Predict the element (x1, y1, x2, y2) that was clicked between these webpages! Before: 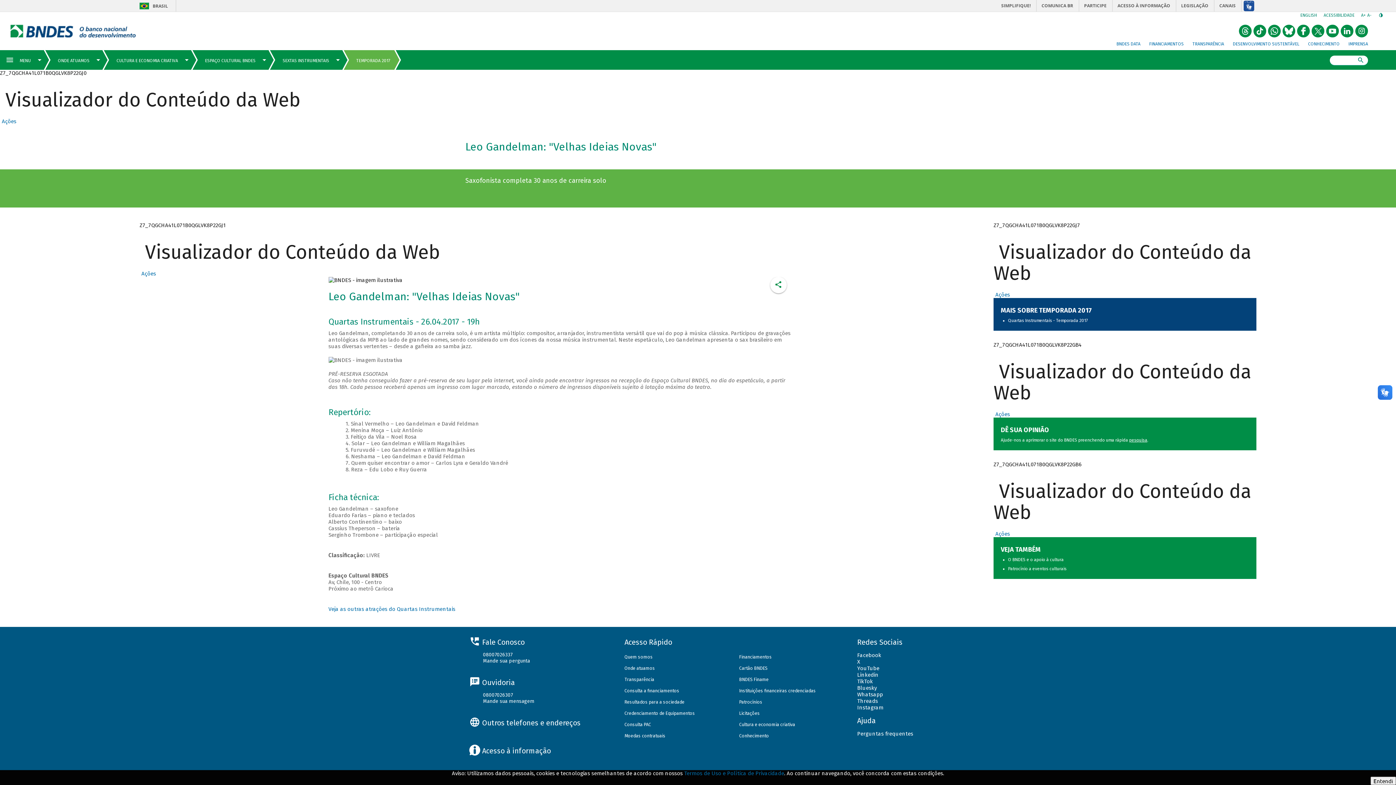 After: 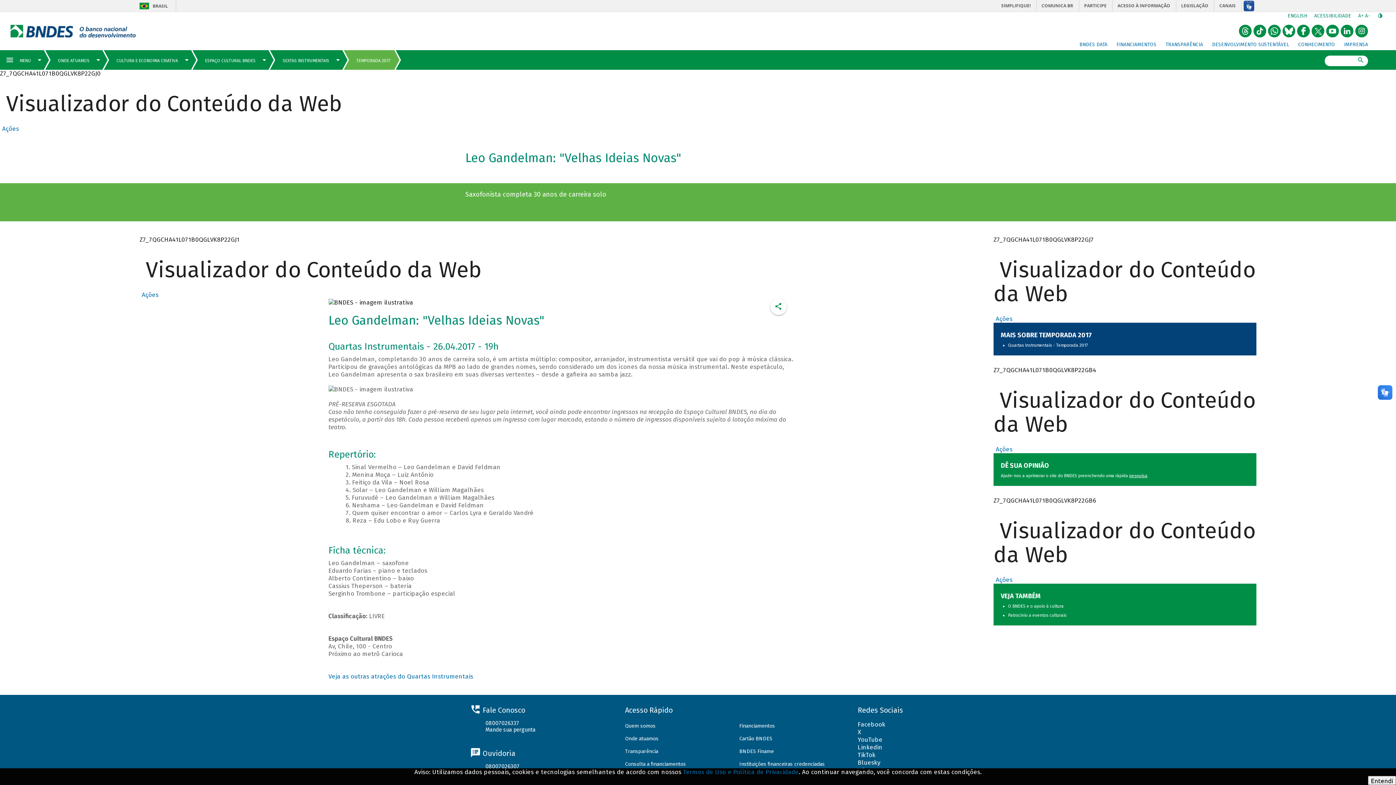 Action: label: aumenta o zoom bbox: (1361, 12, 1367, 17)